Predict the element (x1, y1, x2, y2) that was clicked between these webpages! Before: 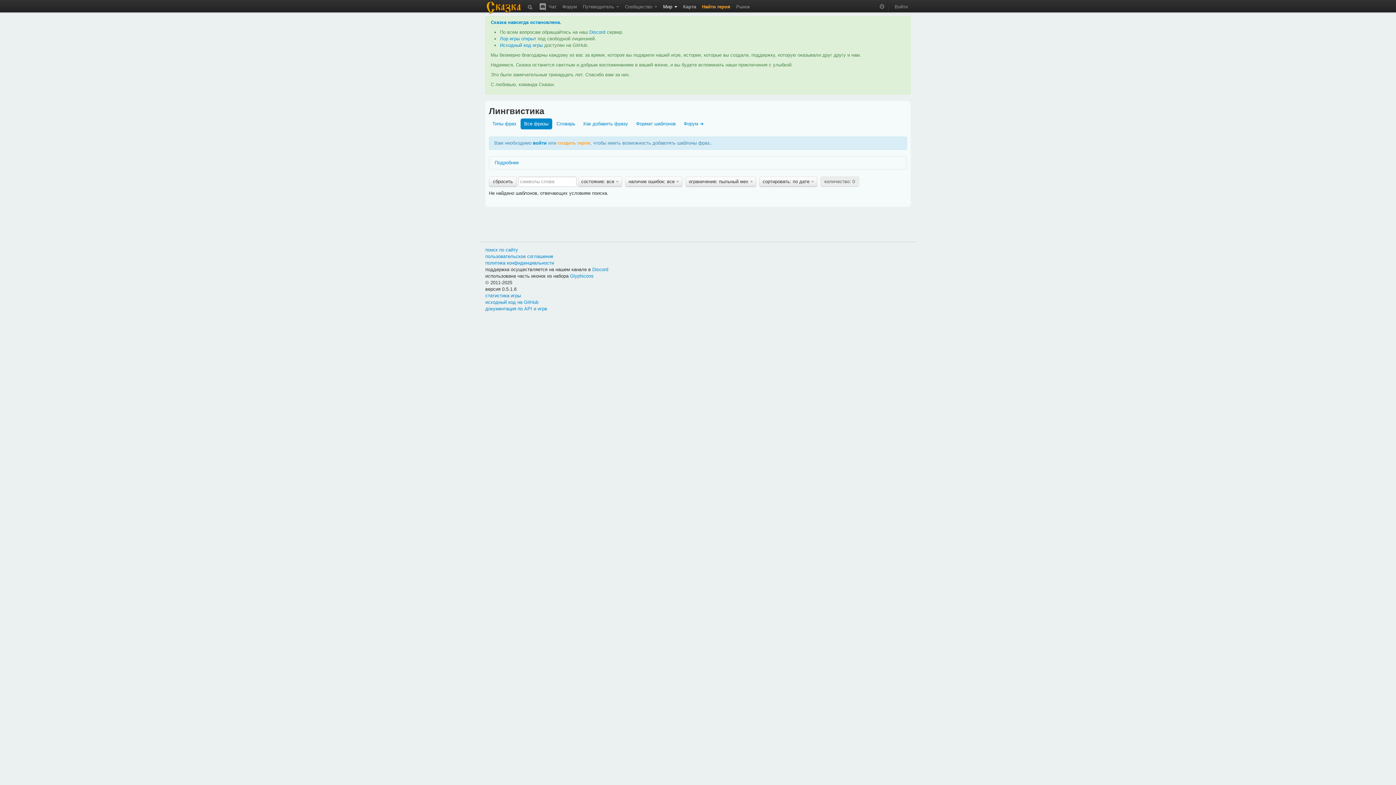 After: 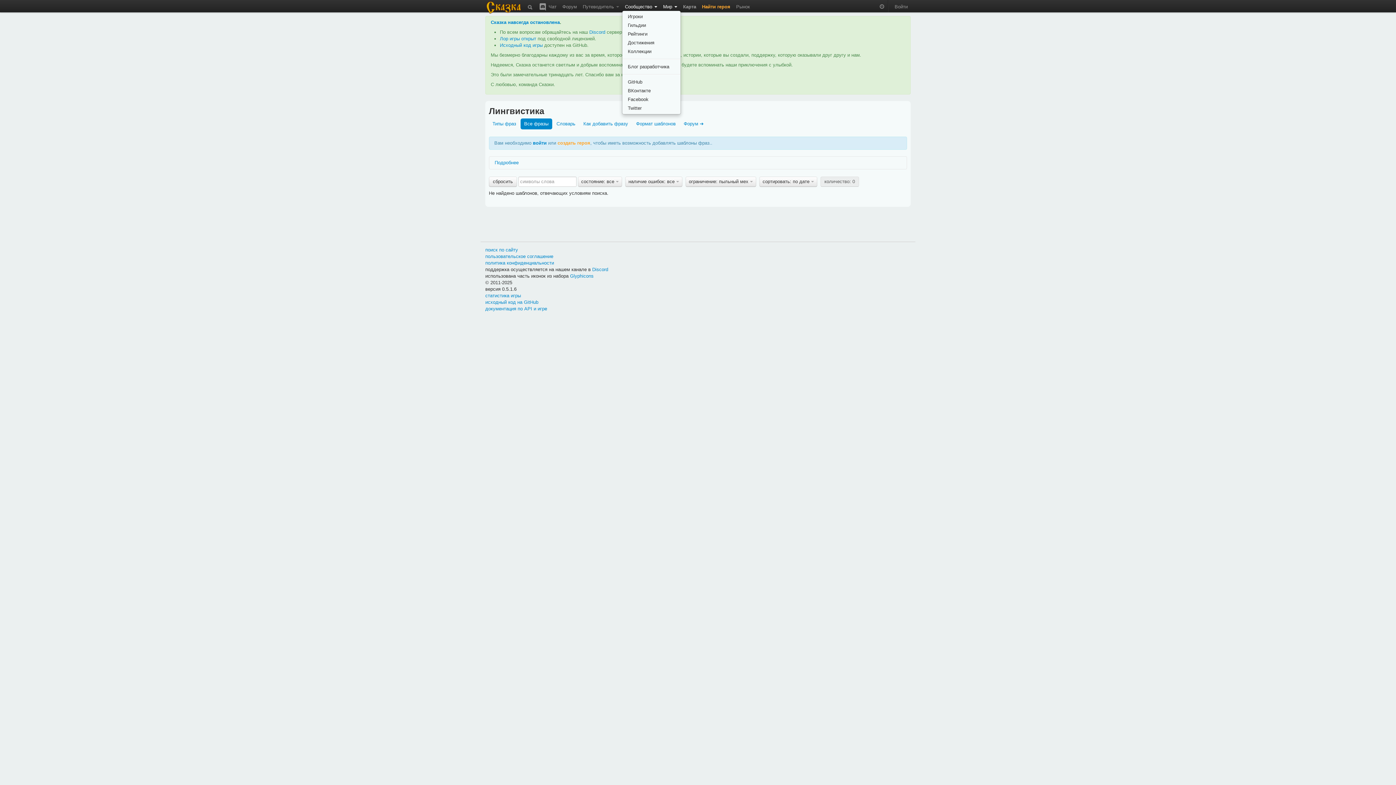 Action: label: Сообщество  bbox: (622, 0, 660, 10)